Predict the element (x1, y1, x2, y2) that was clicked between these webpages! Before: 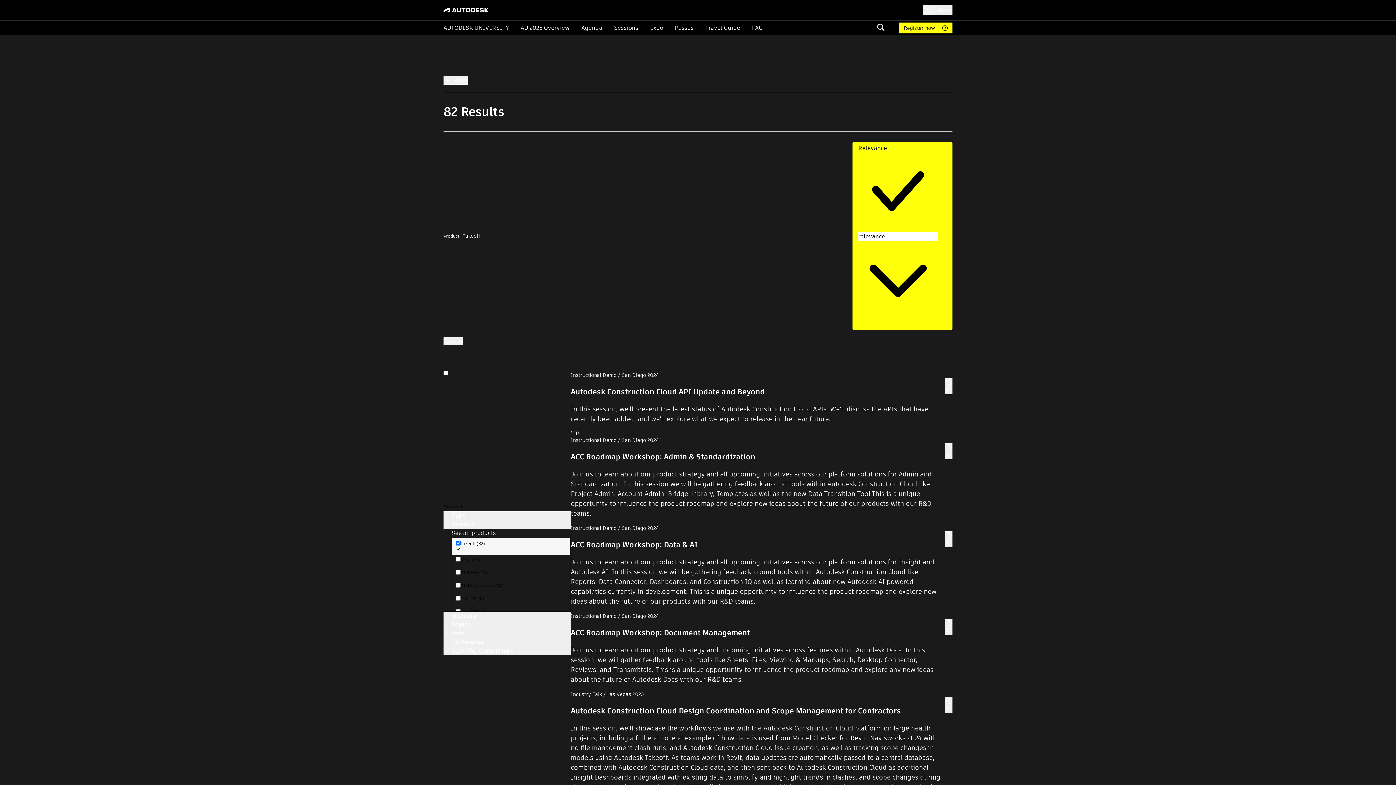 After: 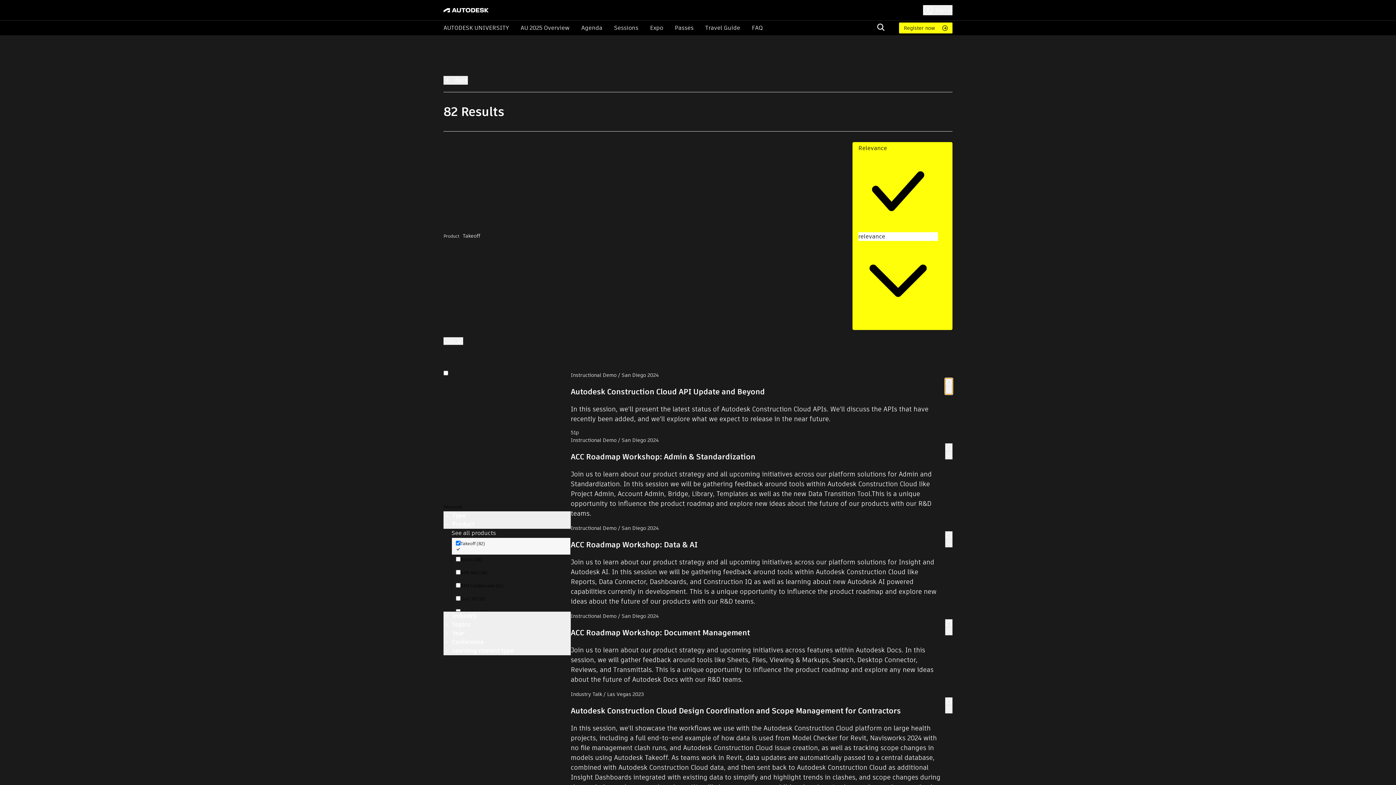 Action: label: 0 bbox: (945, 378, 952, 394)